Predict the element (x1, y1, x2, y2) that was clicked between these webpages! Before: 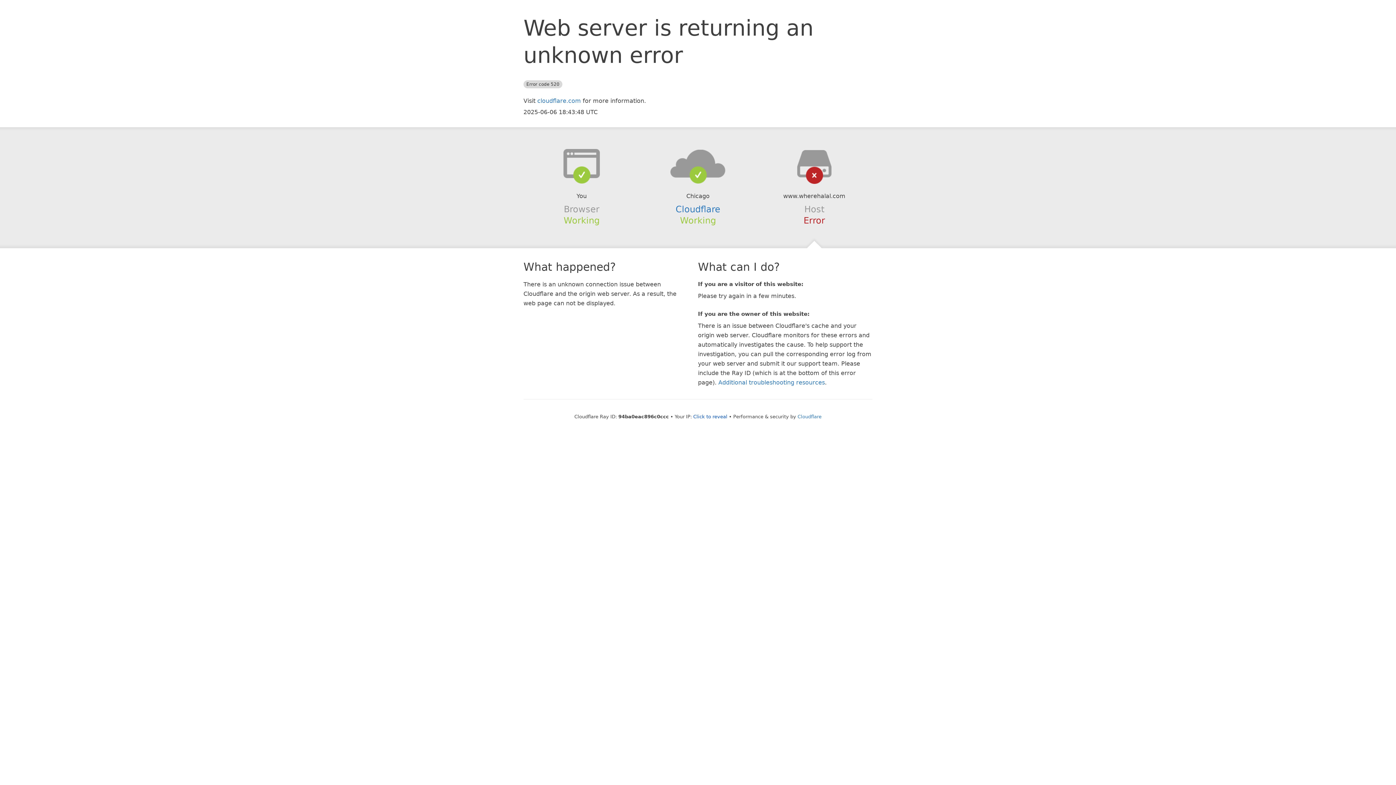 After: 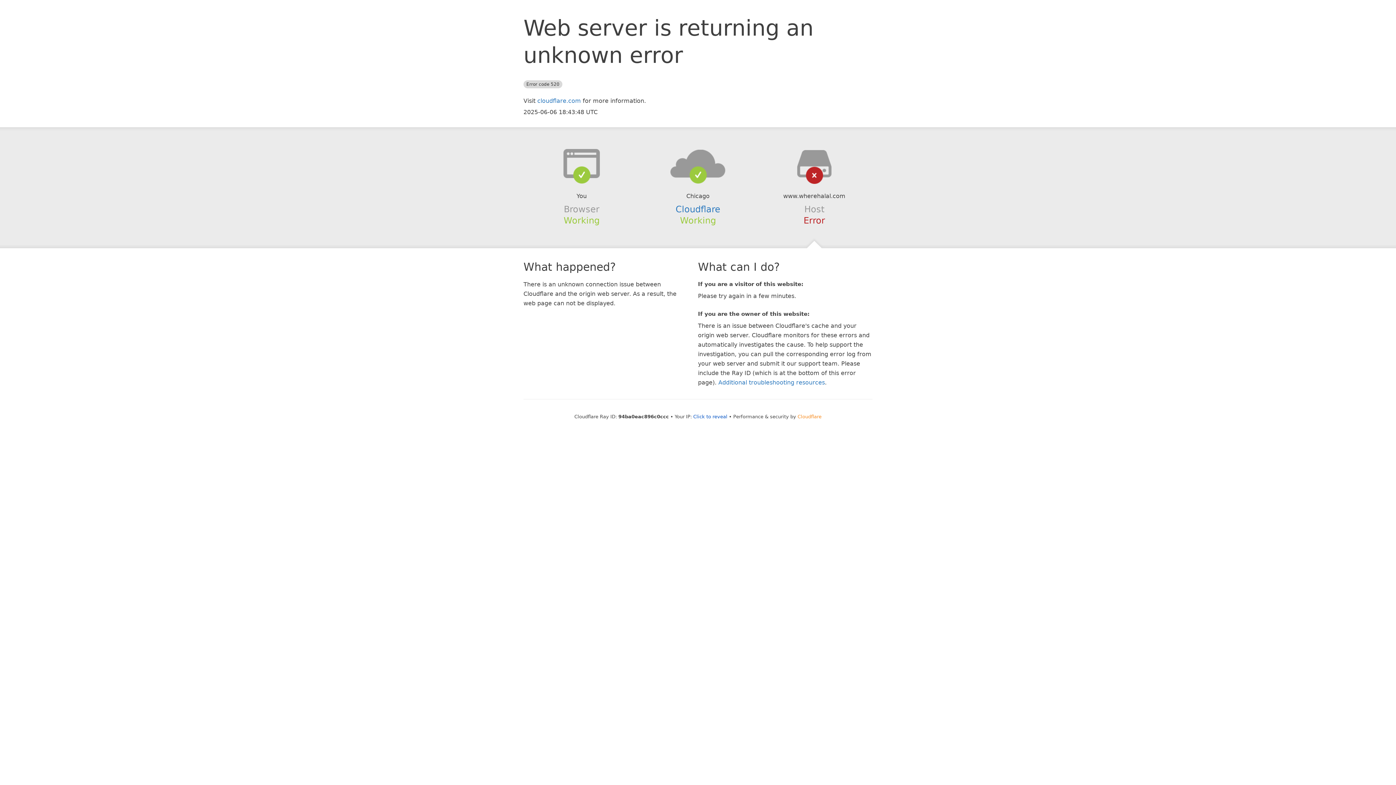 Action: label: Cloudflare bbox: (797, 414, 821, 419)